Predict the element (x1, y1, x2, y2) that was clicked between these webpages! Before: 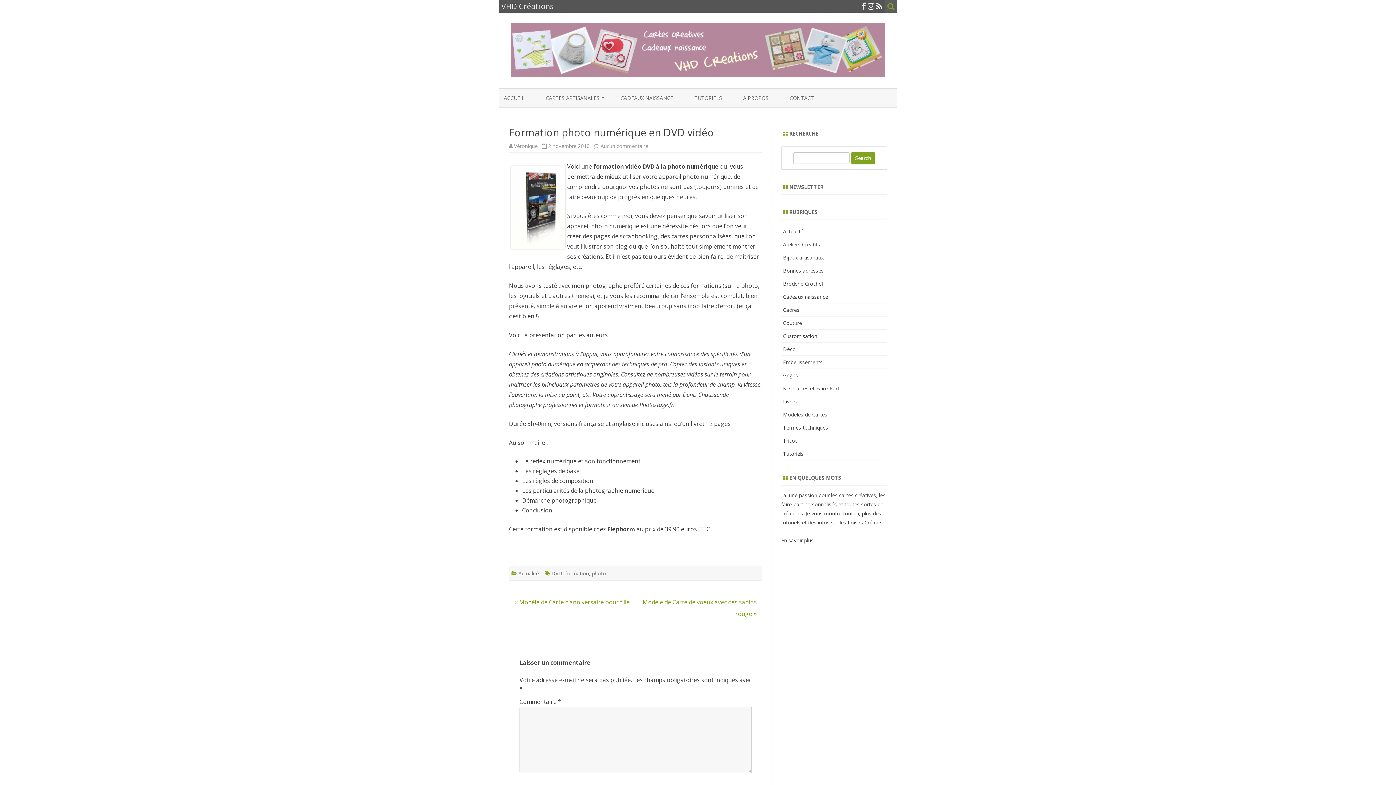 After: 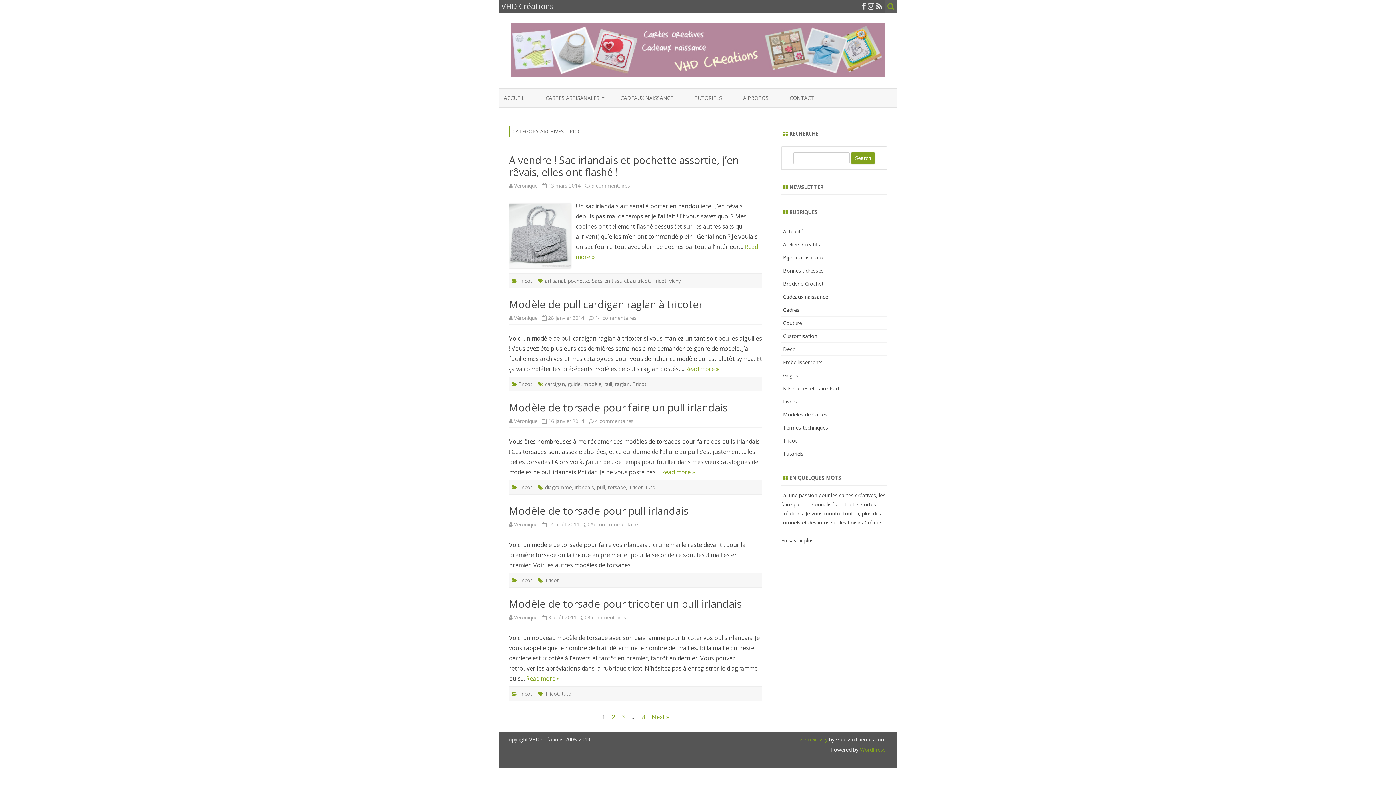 Action: bbox: (783, 437, 797, 444) label: Tricot